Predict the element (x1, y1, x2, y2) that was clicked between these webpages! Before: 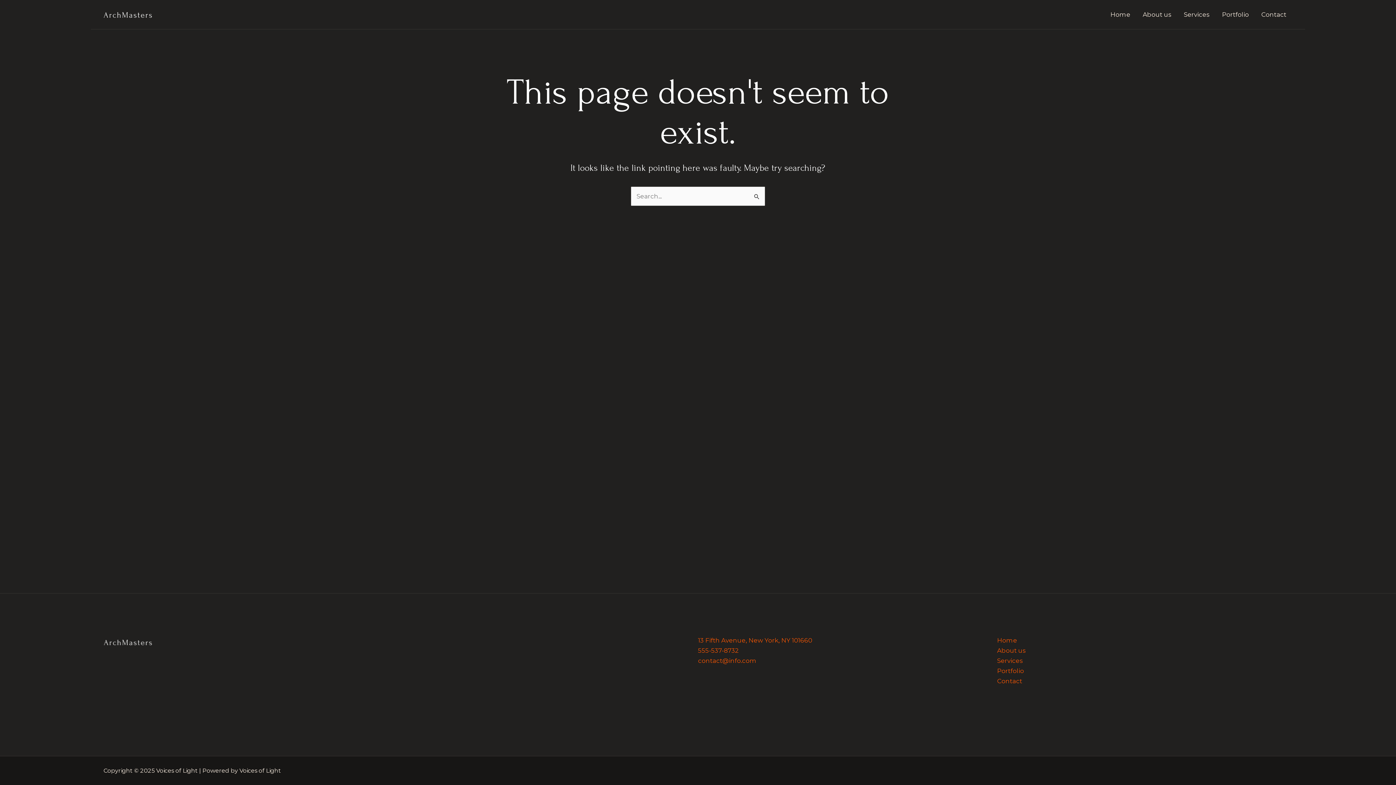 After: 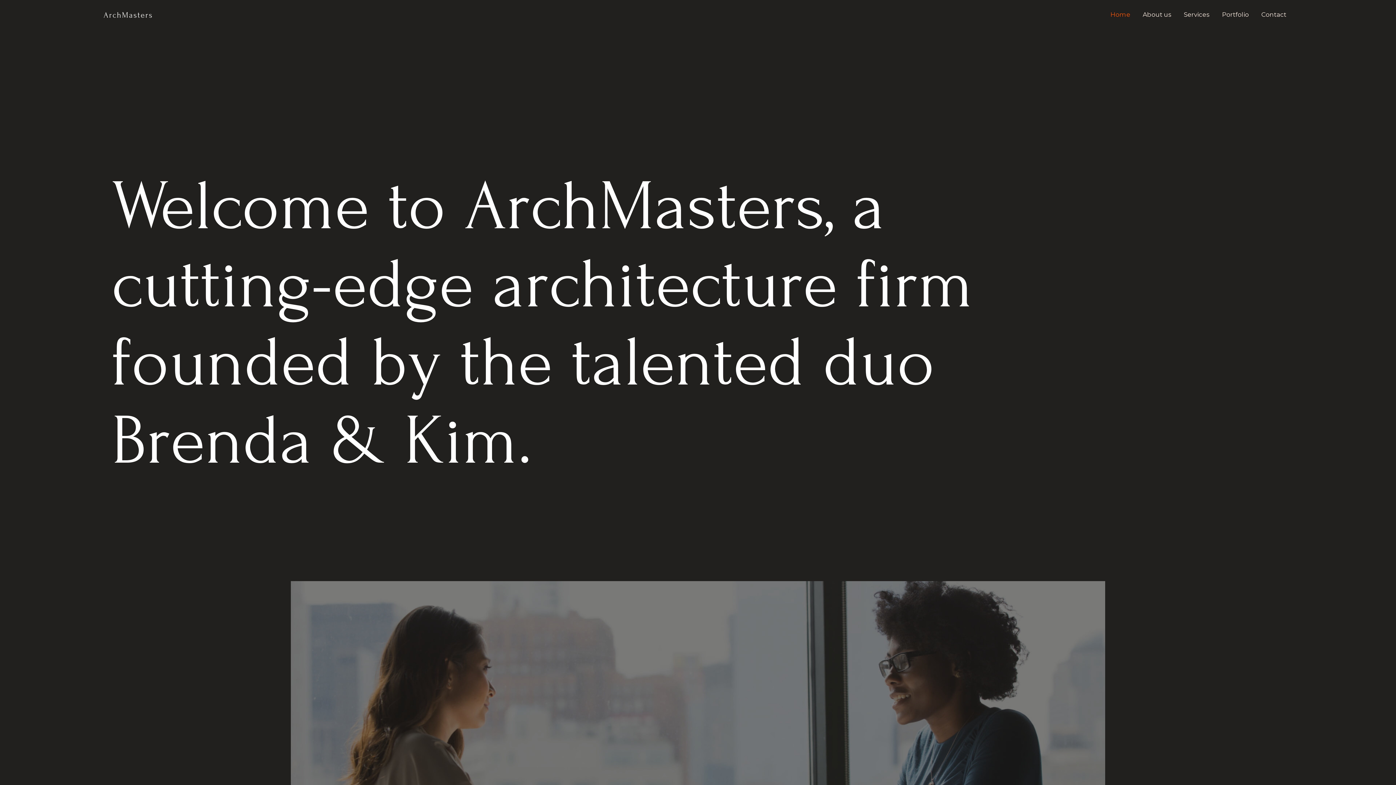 Action: bbox: (103, 10, 151, 17)